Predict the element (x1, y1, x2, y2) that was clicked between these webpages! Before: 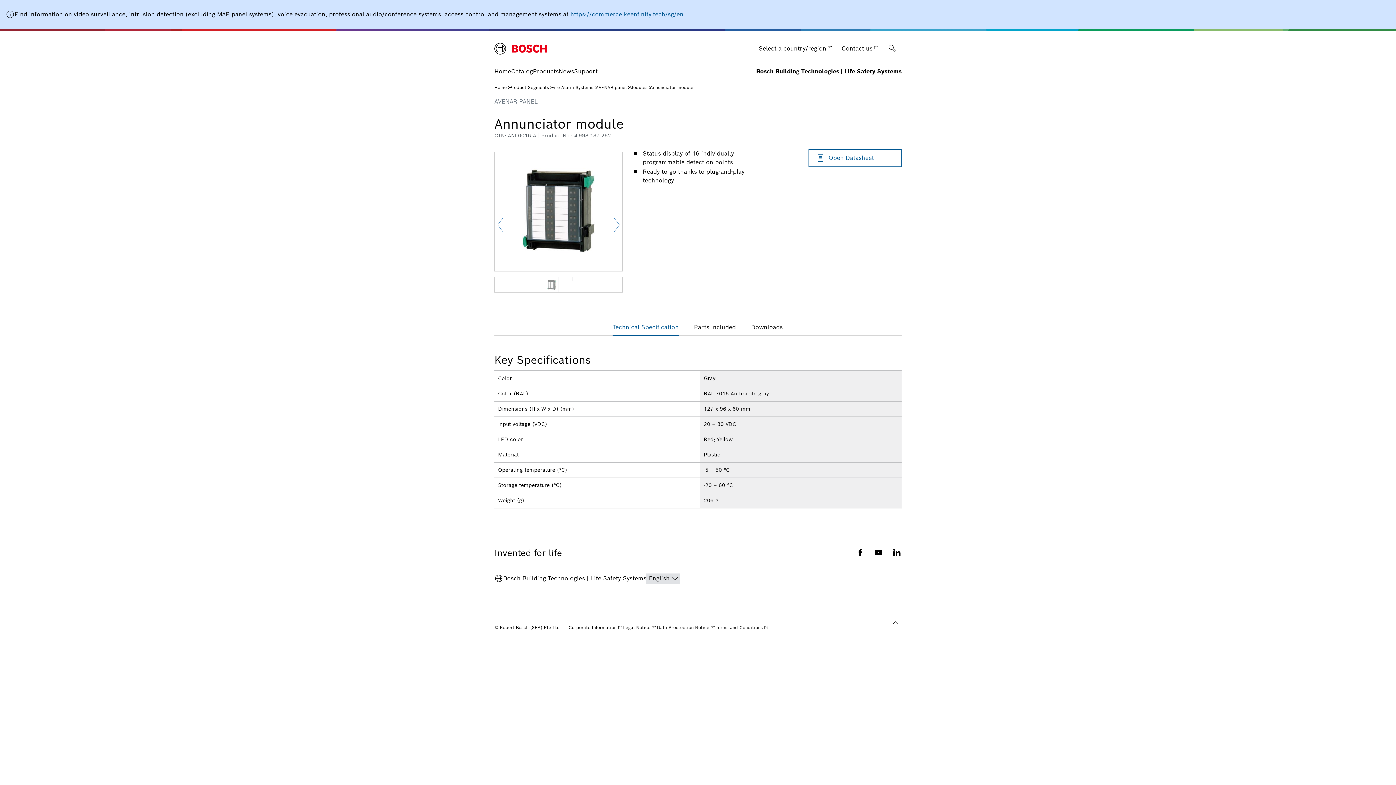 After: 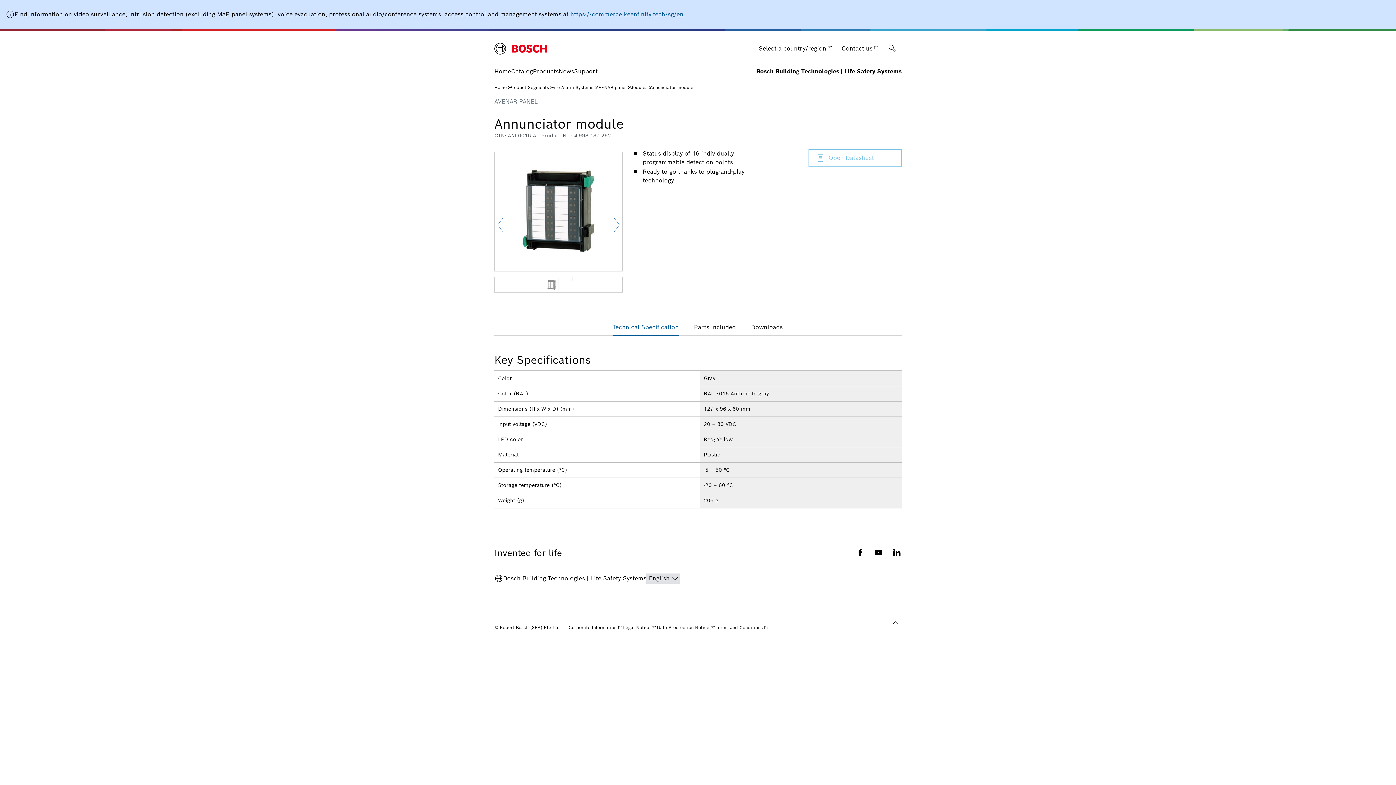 Action: label: Open Datasheet bbox: (808, 149, 901, 166)